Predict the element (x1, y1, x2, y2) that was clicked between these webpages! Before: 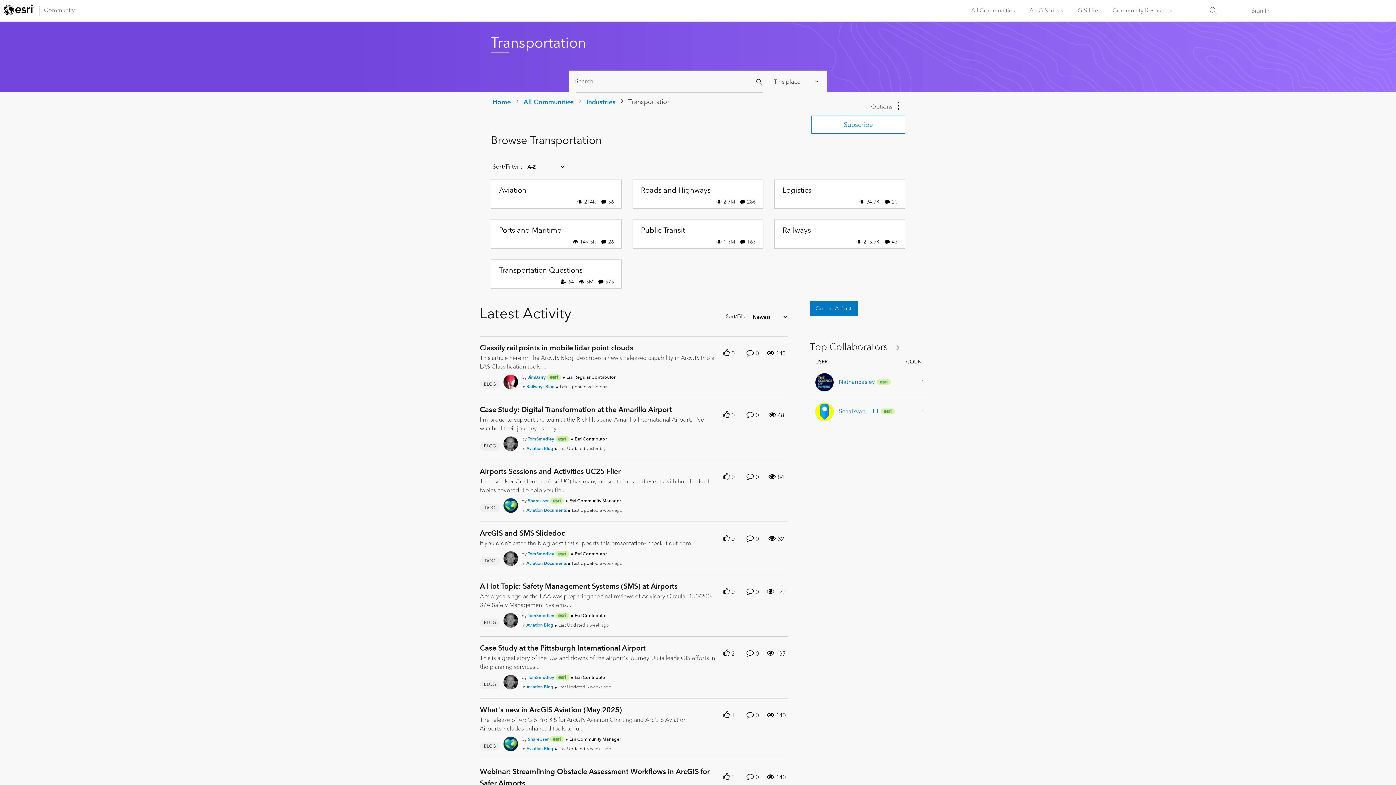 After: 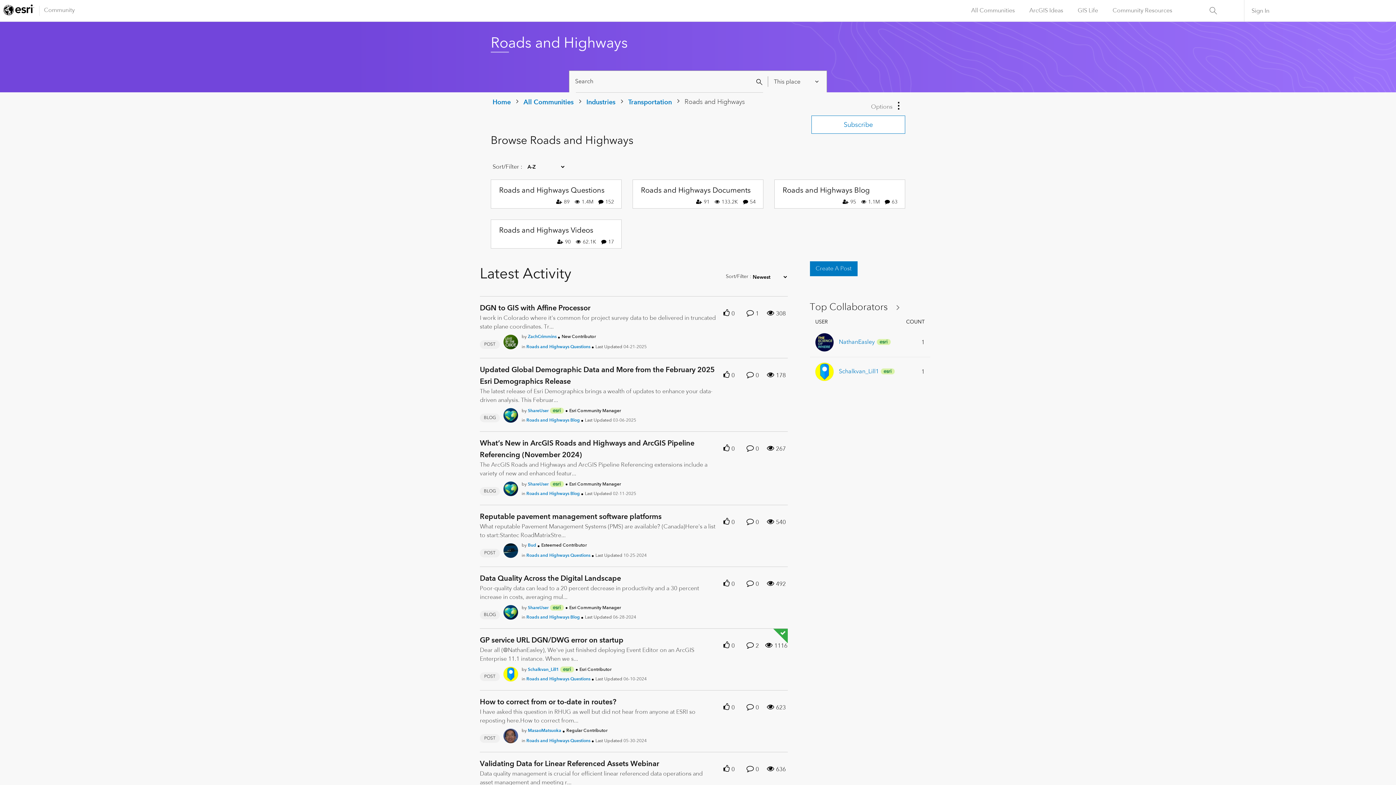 Action: bbox: (641, 185, 710, 194) label: Roads and Highways